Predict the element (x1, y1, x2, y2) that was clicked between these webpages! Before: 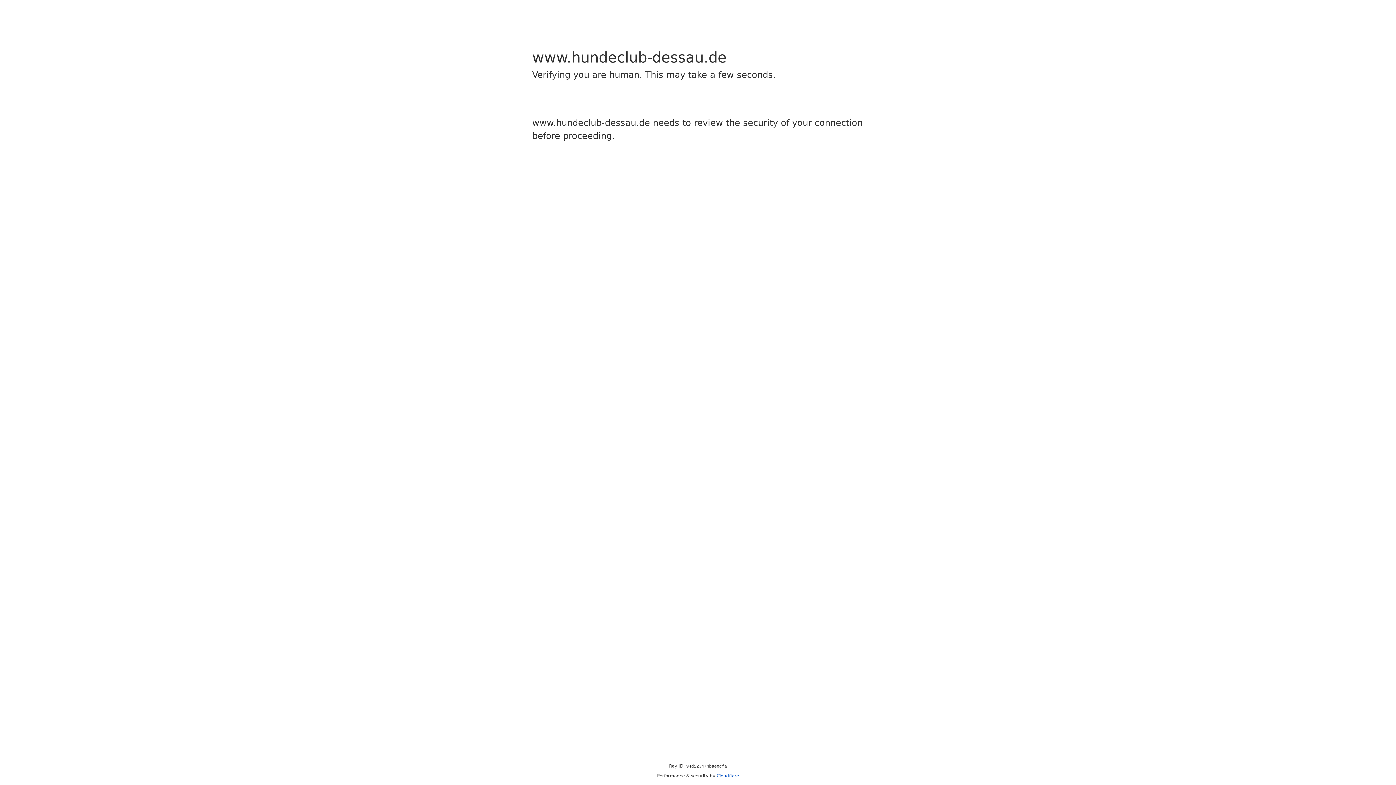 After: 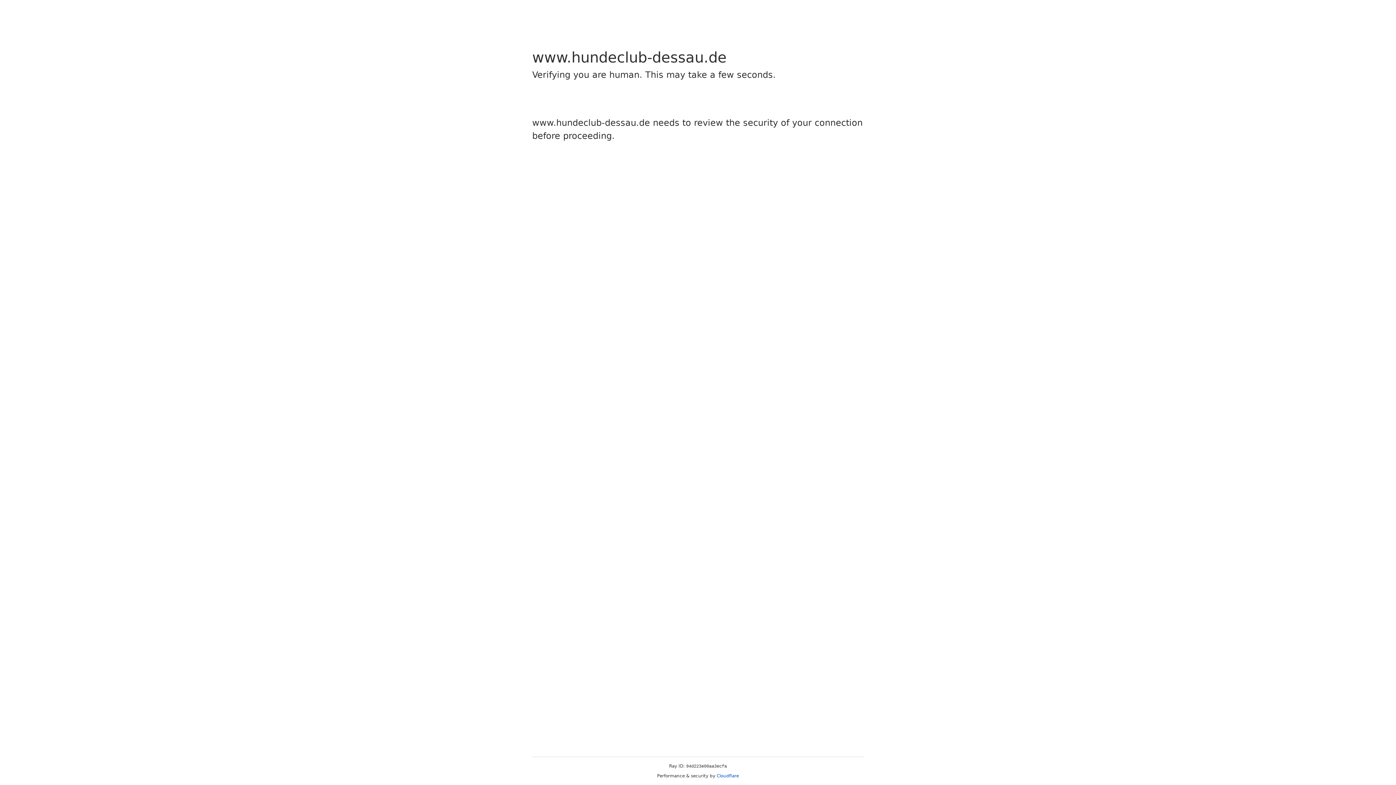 Action: bbox: (716, 773, 739, 778) label: Cloudflare